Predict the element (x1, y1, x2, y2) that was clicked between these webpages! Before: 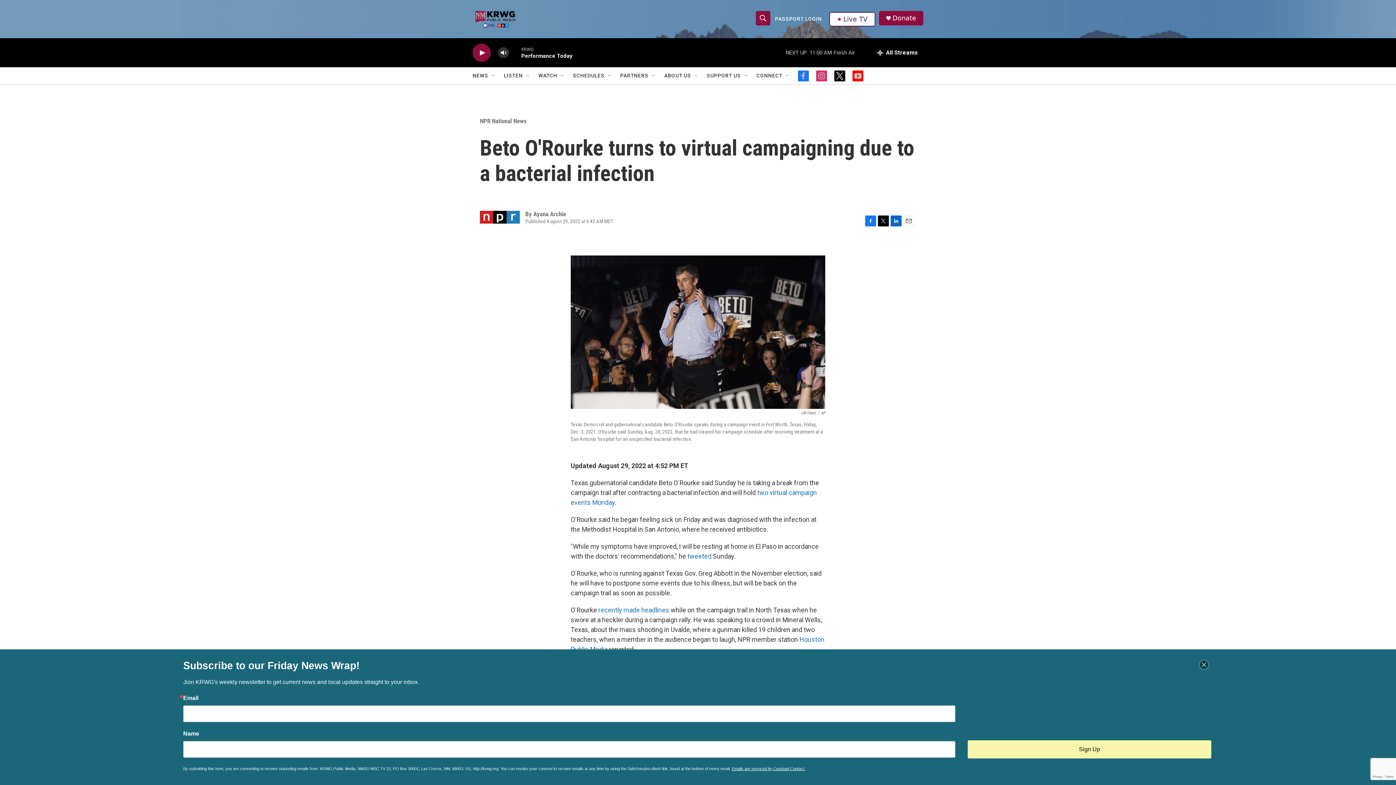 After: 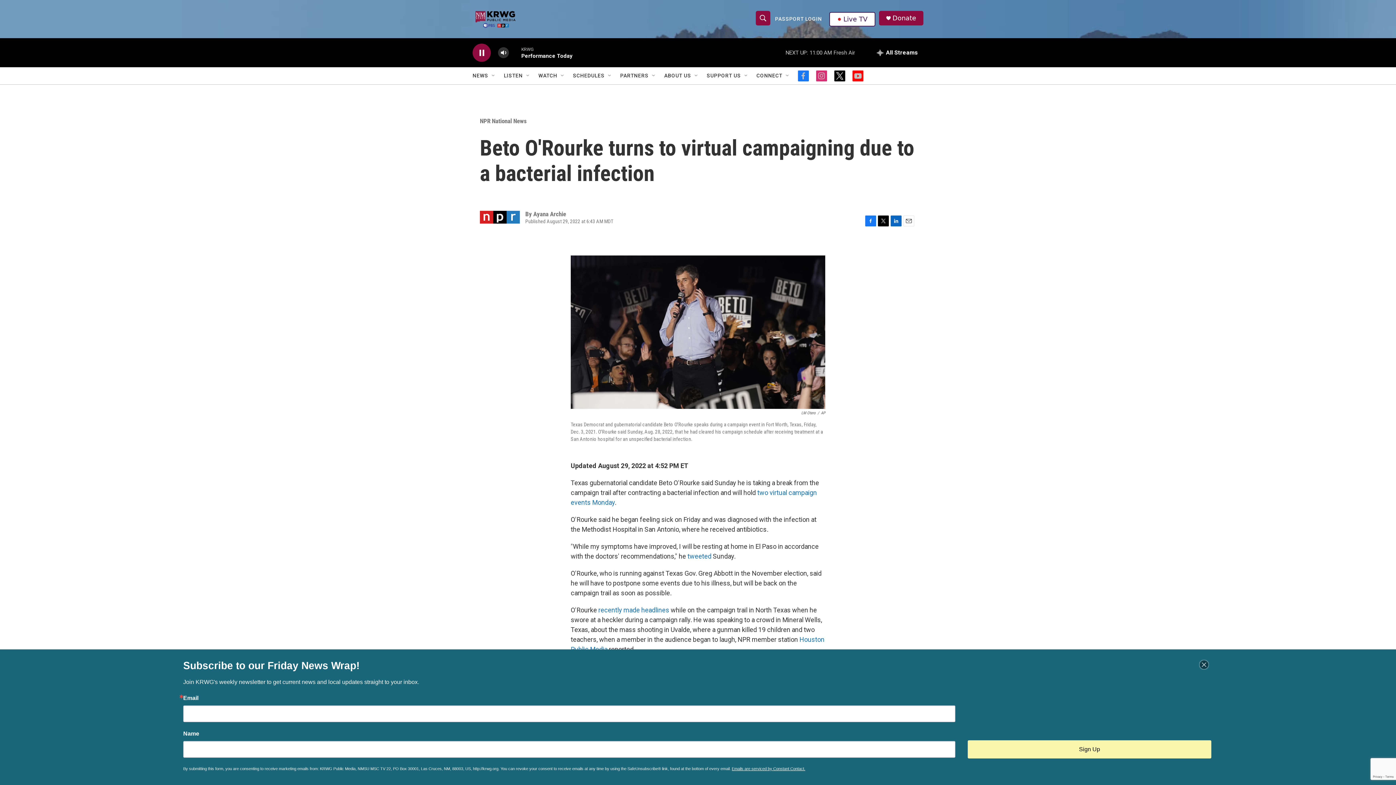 Action: label: play bbox: (476, 48, 487, 56)